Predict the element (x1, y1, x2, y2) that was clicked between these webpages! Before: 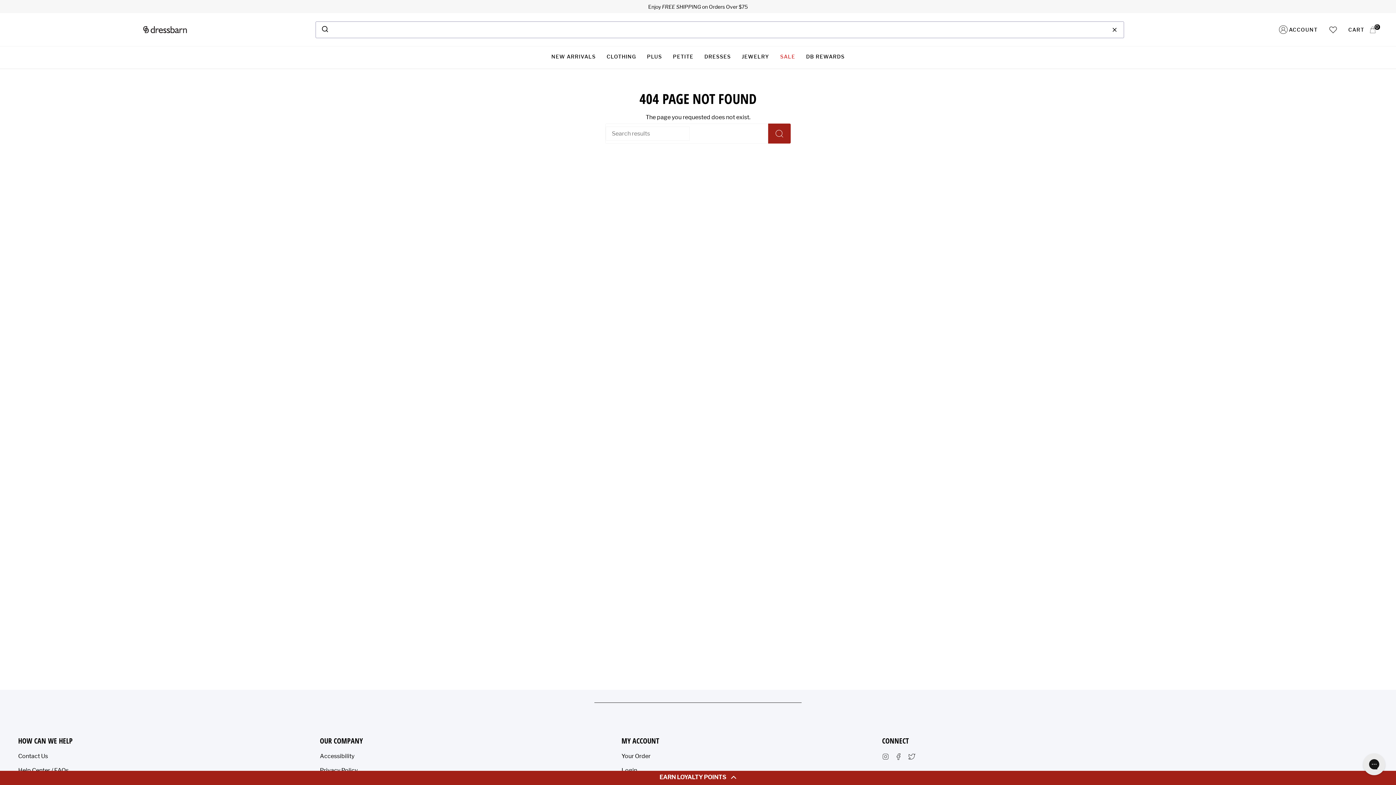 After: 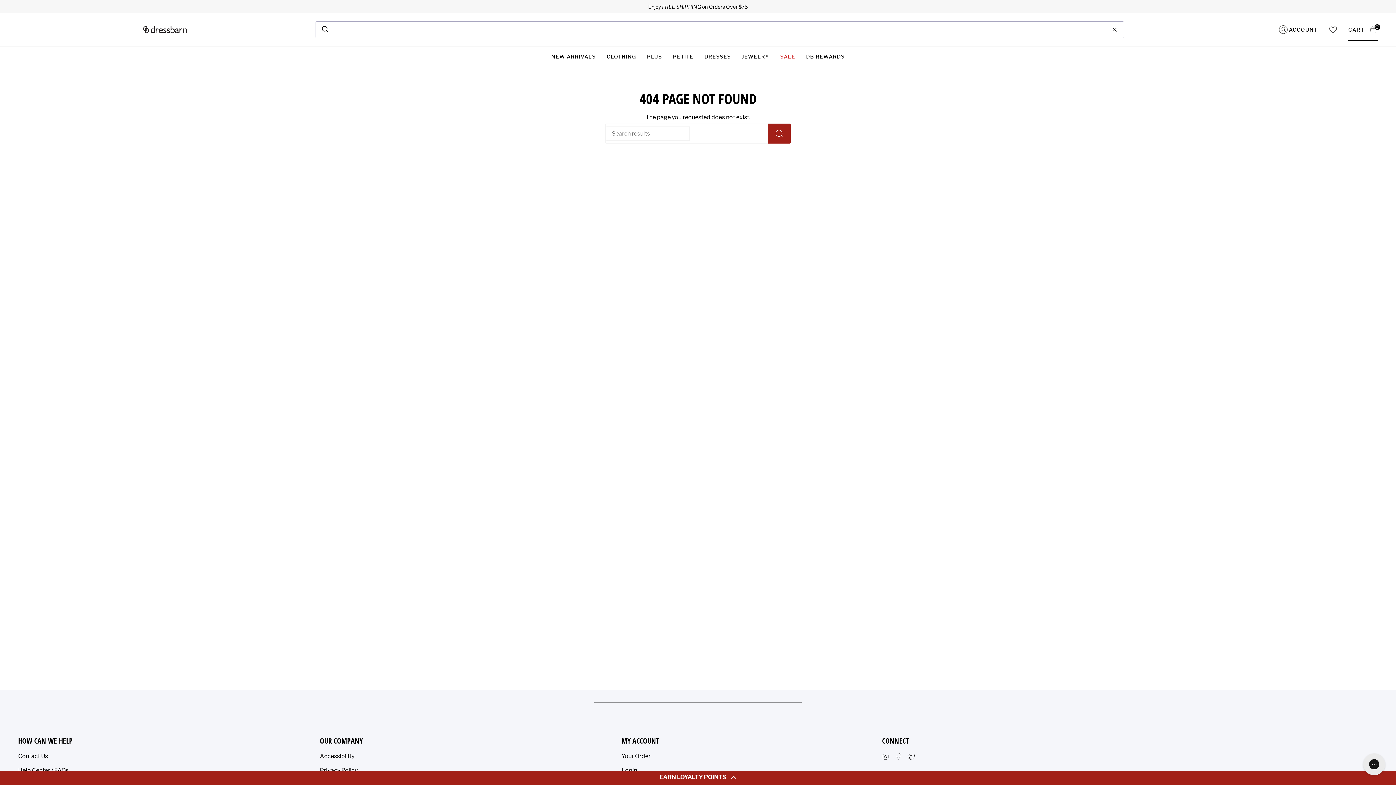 Action: label: CART
0 bbox: (1343, 18, 1383, 40)